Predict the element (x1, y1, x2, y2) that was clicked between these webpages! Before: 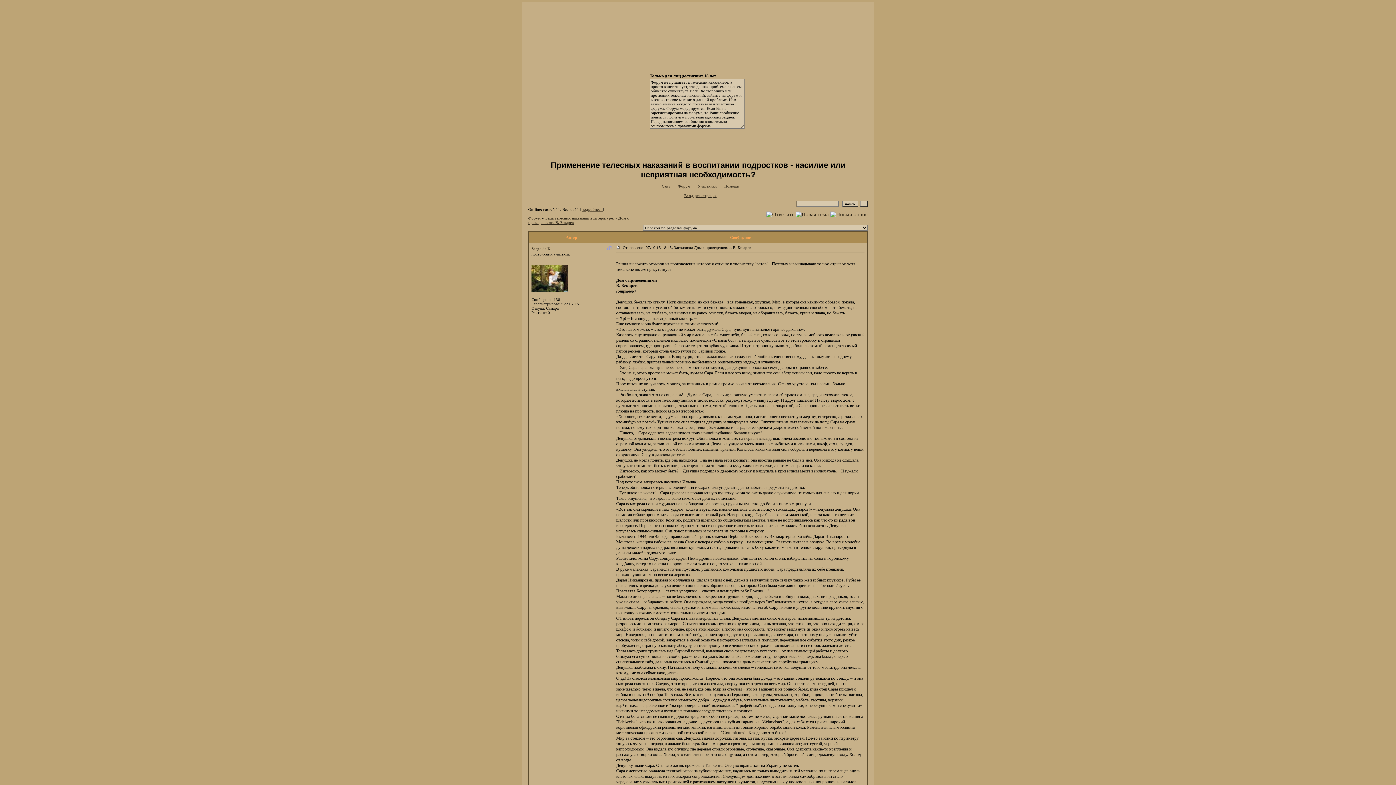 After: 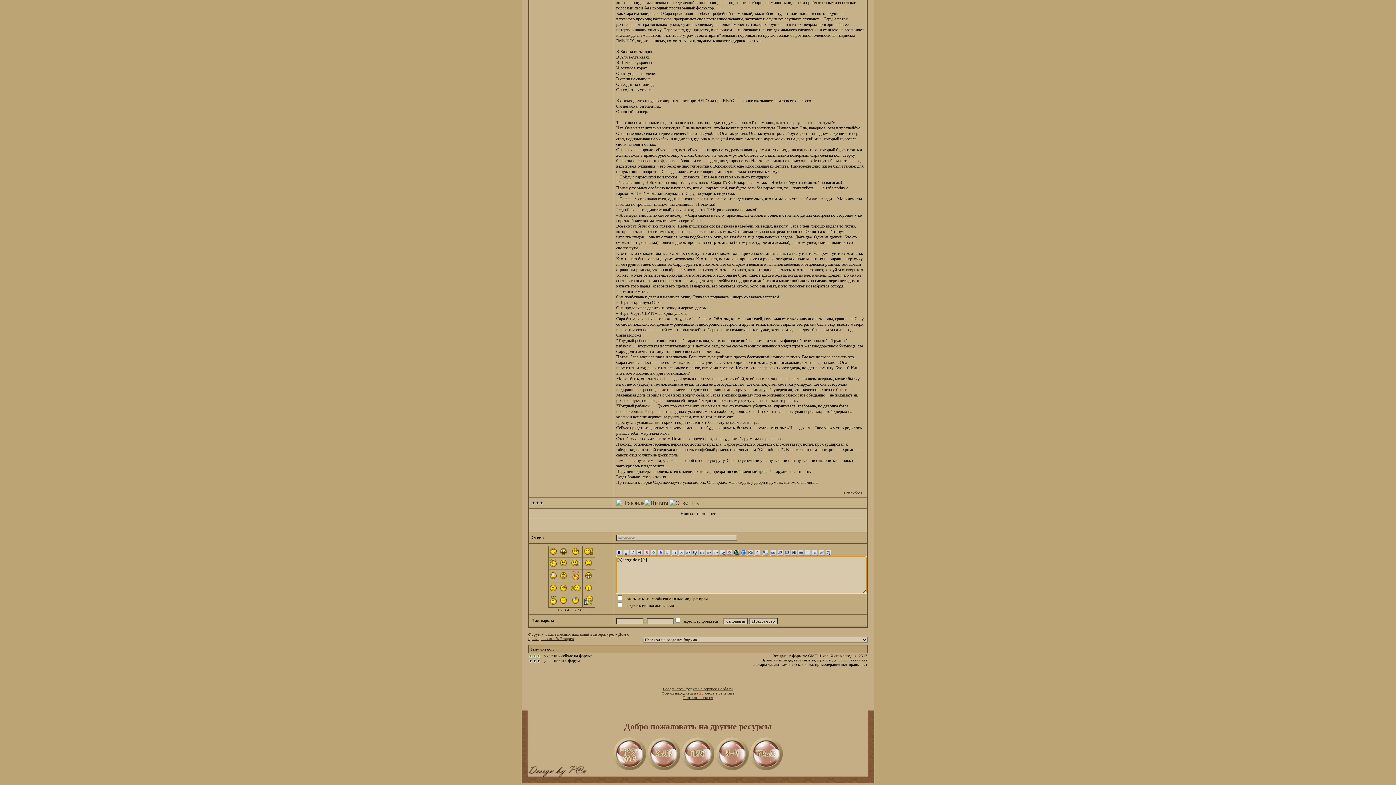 Action: label: Serge de K bbox: (531, 246, 550, 250)